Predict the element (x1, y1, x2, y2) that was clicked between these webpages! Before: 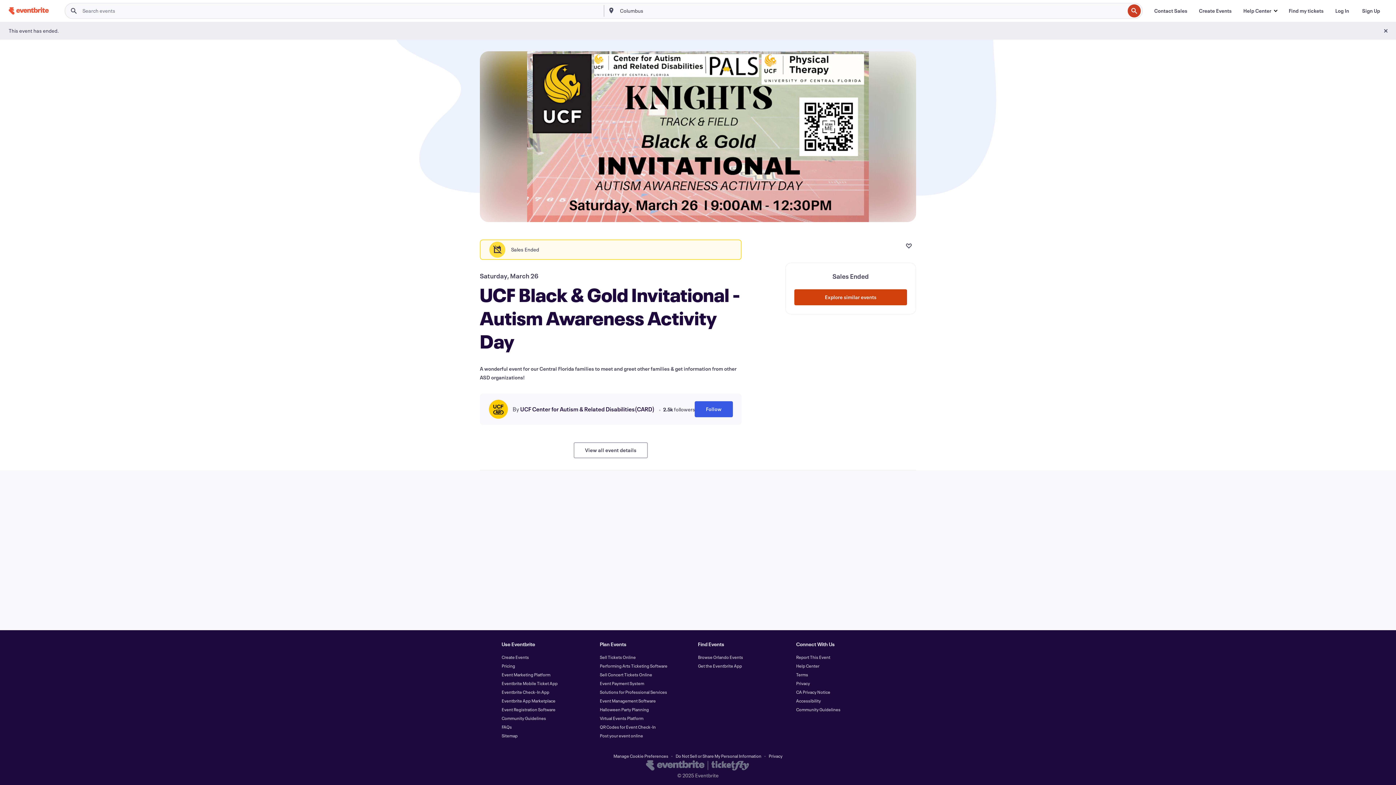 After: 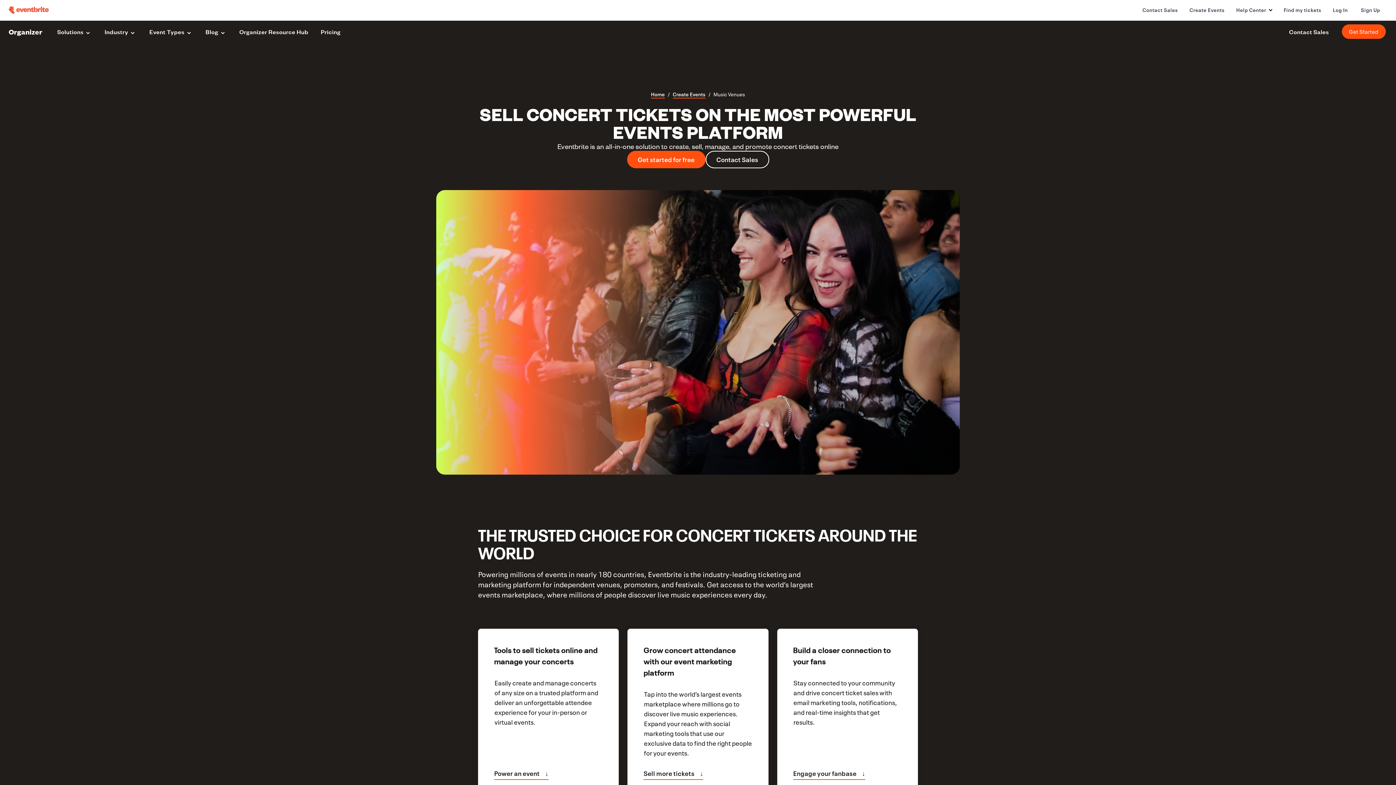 Action: bbox: (600, 672, 652, 677) label: Sell Concert Tickets Online